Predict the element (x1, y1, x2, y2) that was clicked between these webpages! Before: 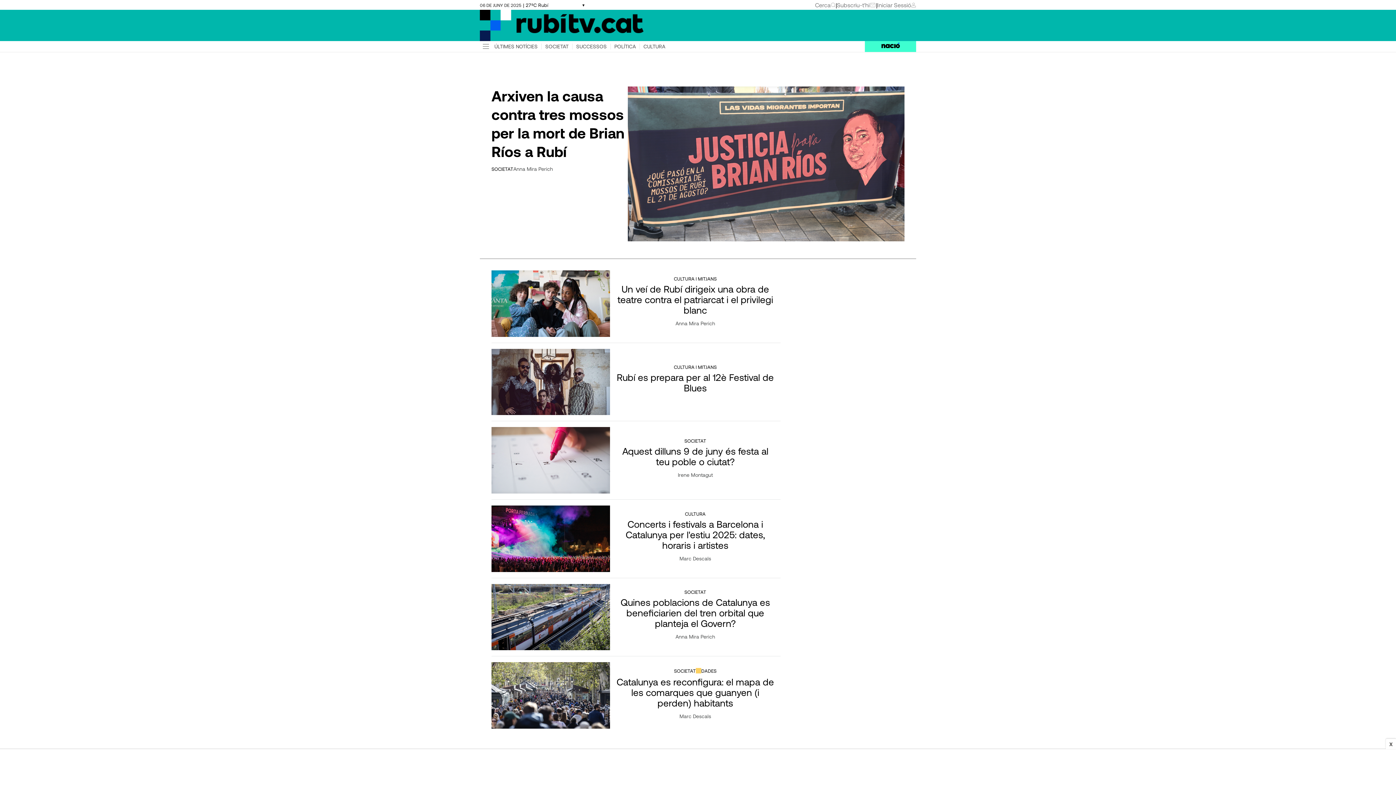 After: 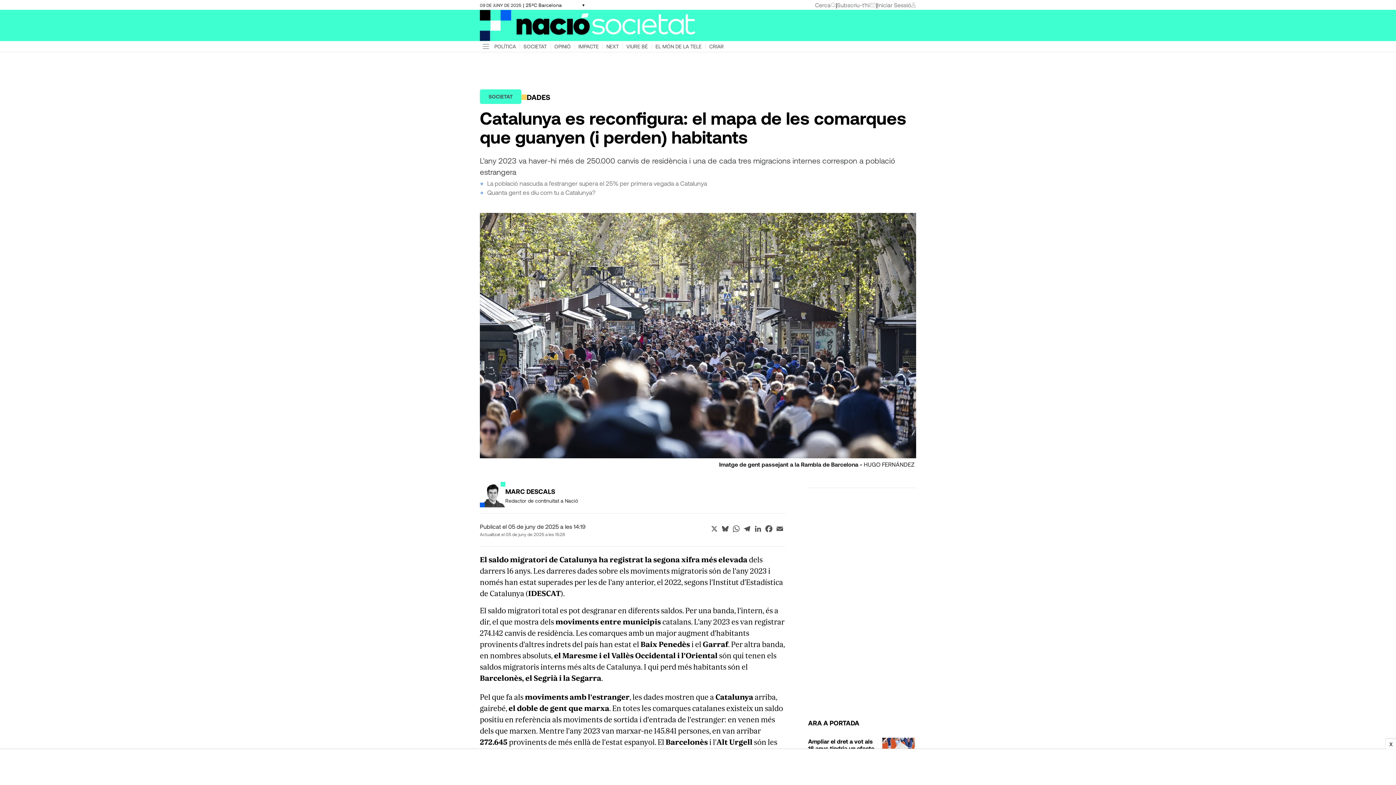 Action: bbox: (679, 714, 711, 719) label: Marc Descals